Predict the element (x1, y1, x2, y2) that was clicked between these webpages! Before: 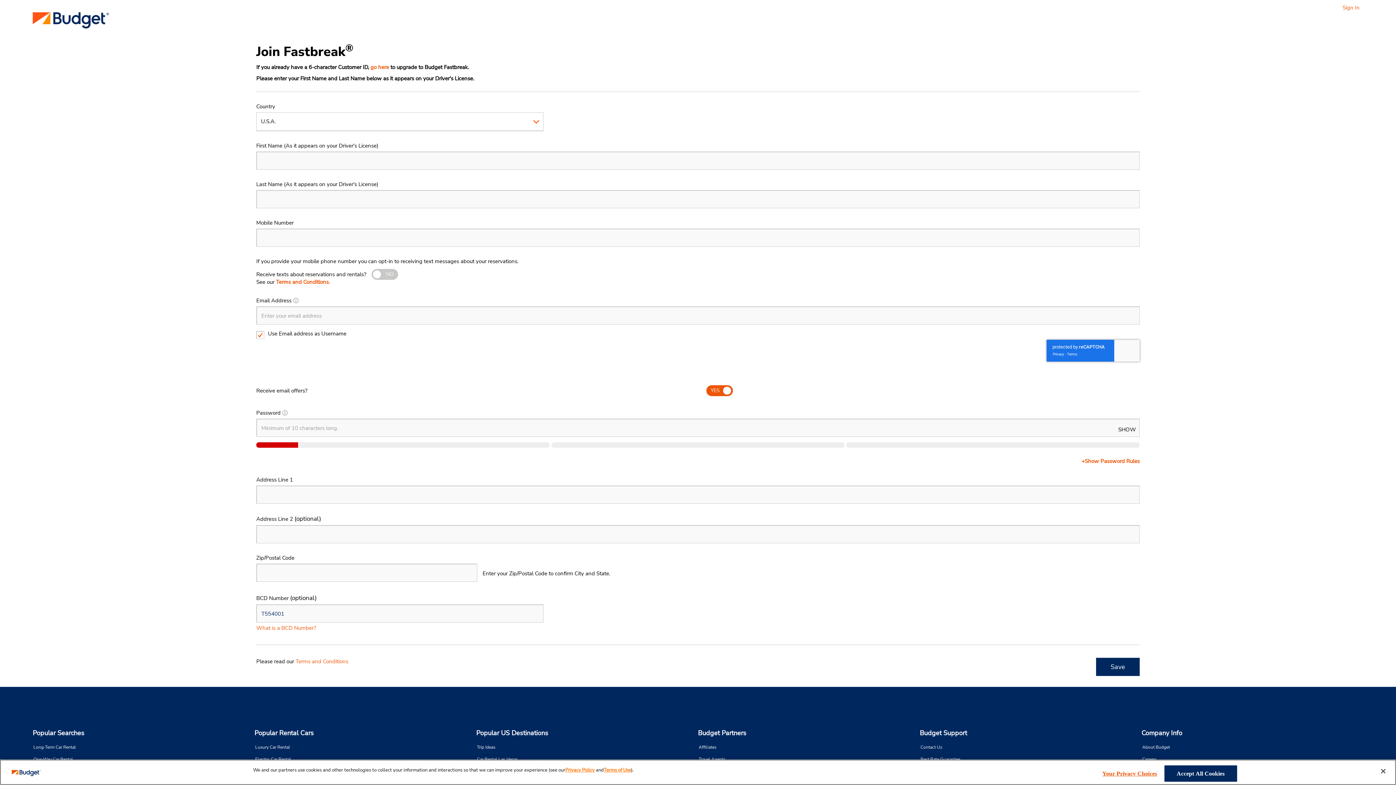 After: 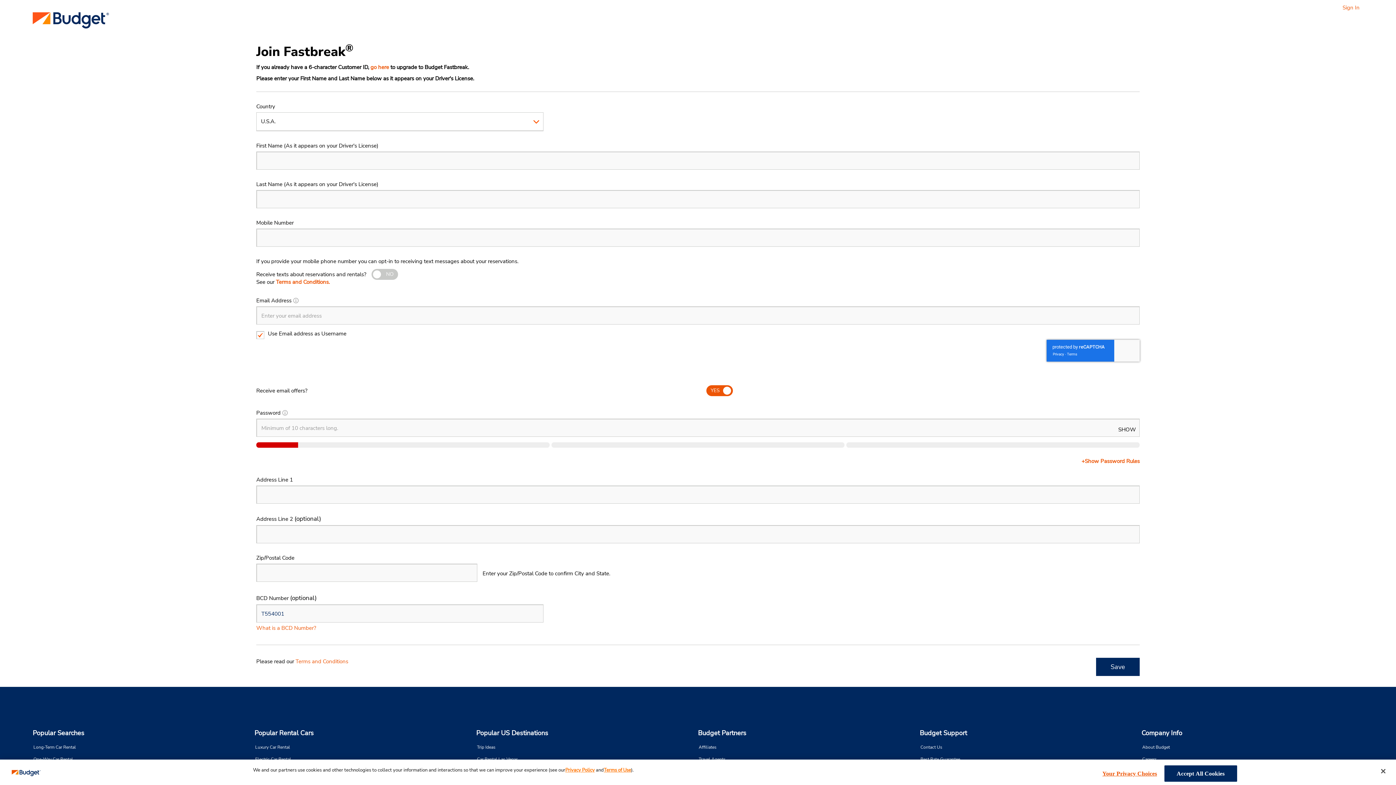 Action: label: Popular Rental Cars bbox: (254, 729, 497, 738)